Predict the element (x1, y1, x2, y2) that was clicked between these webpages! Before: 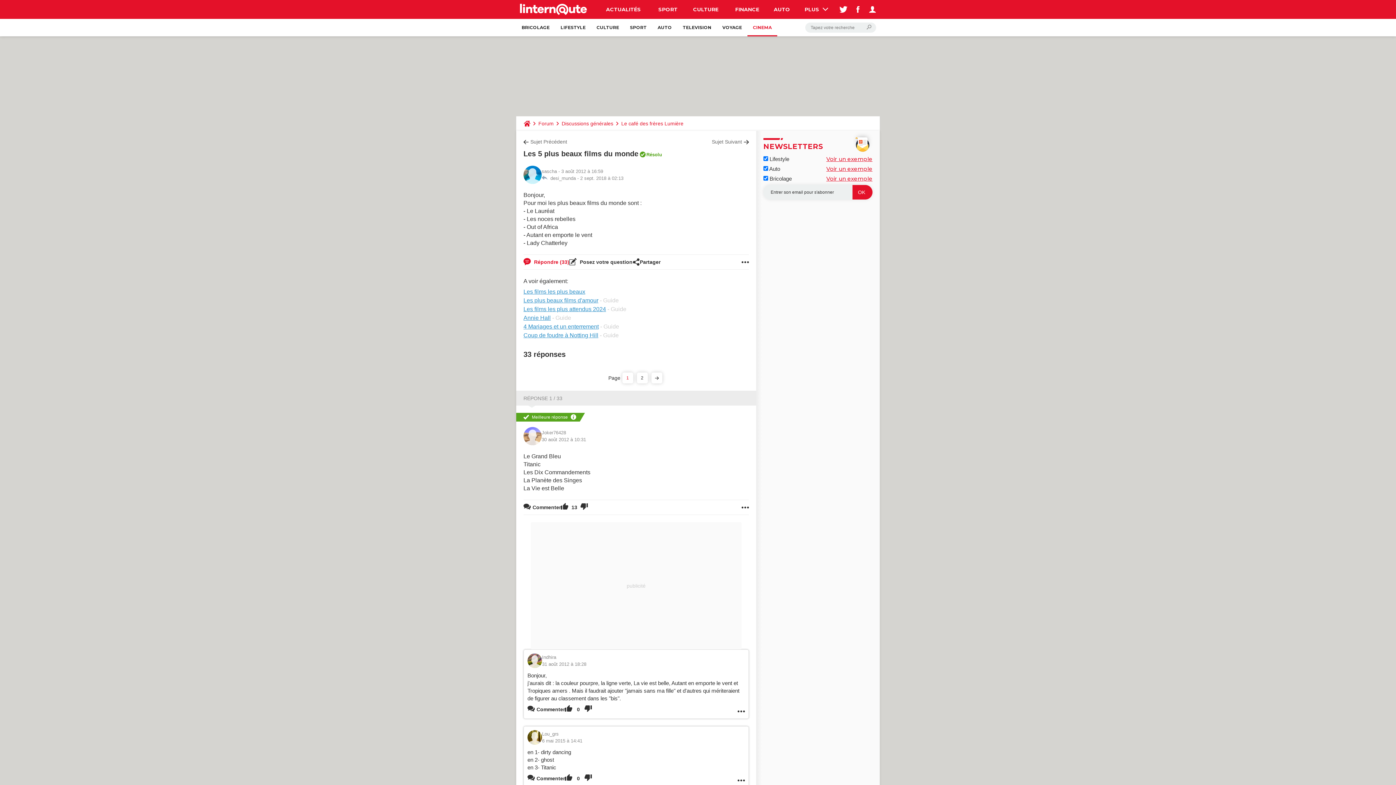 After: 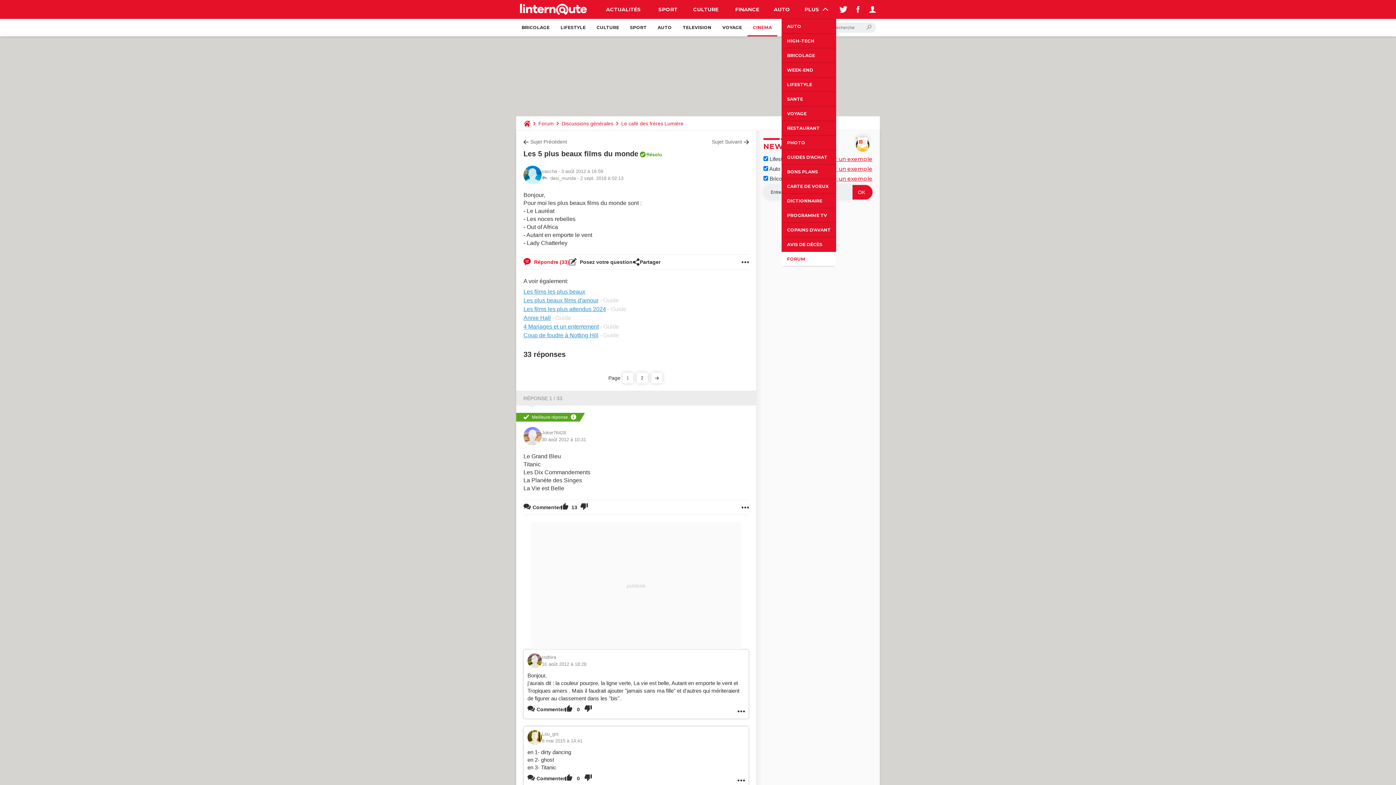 Action: label: PLUS  bbox: (796, 0, 836, 18)